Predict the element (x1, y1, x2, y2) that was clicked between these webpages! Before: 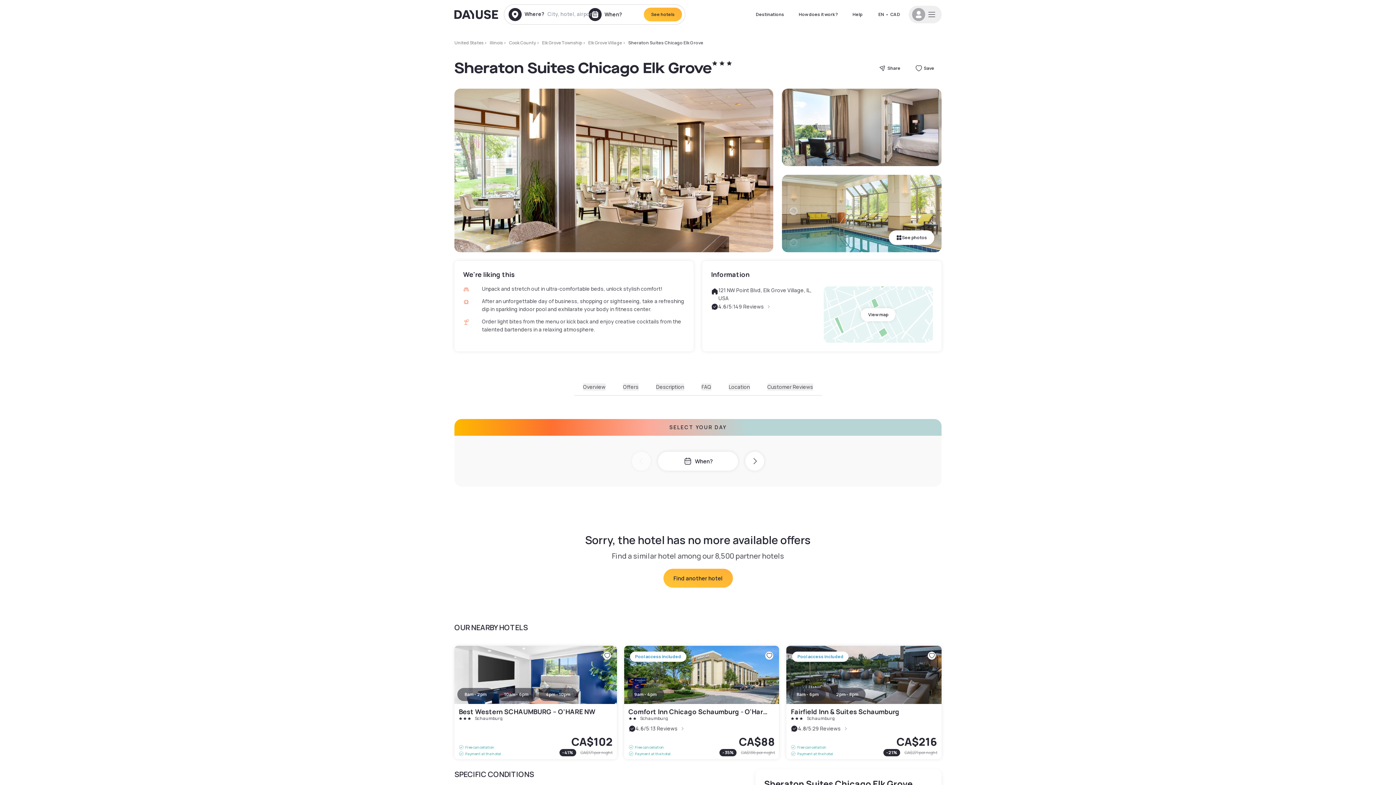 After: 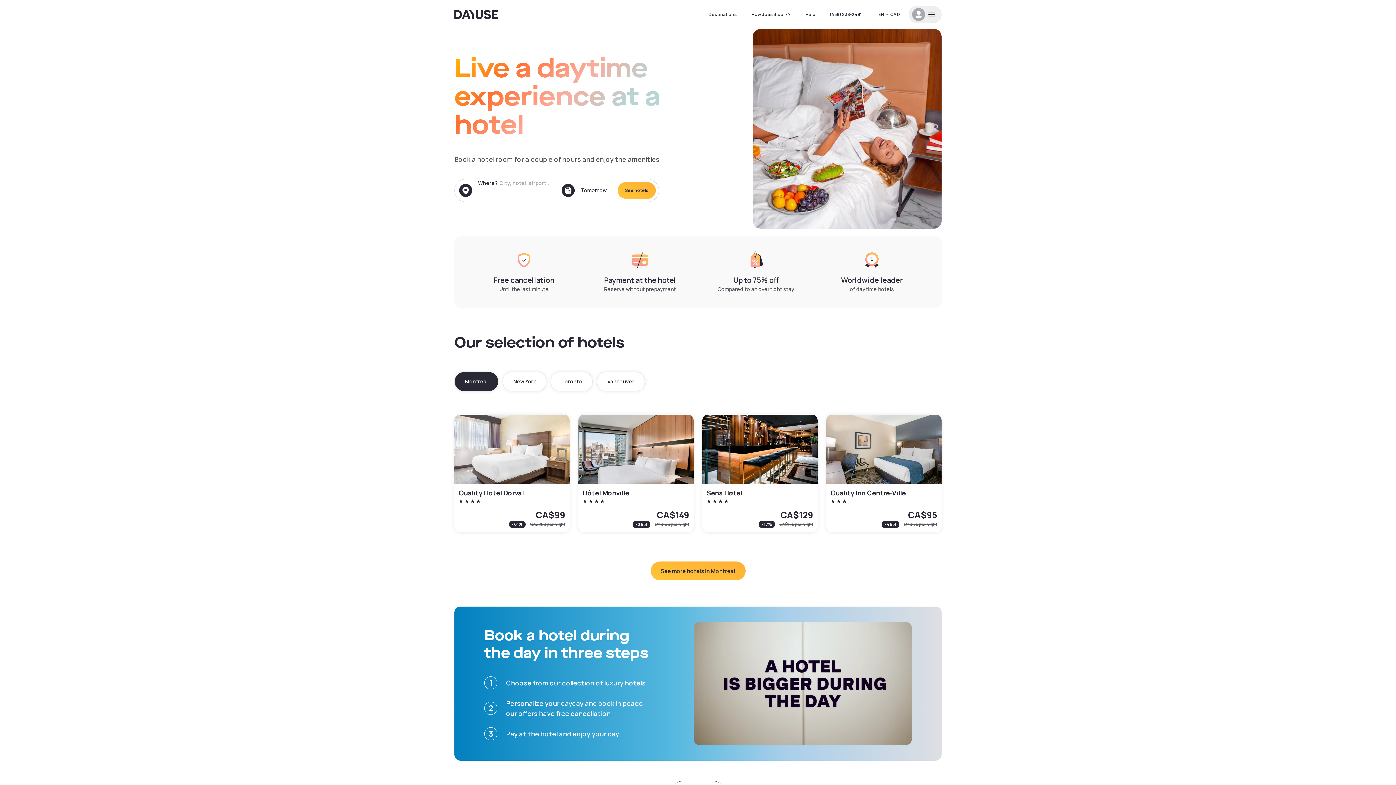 Action: bbox: (454, 9, 498, 20) label: Dayuse